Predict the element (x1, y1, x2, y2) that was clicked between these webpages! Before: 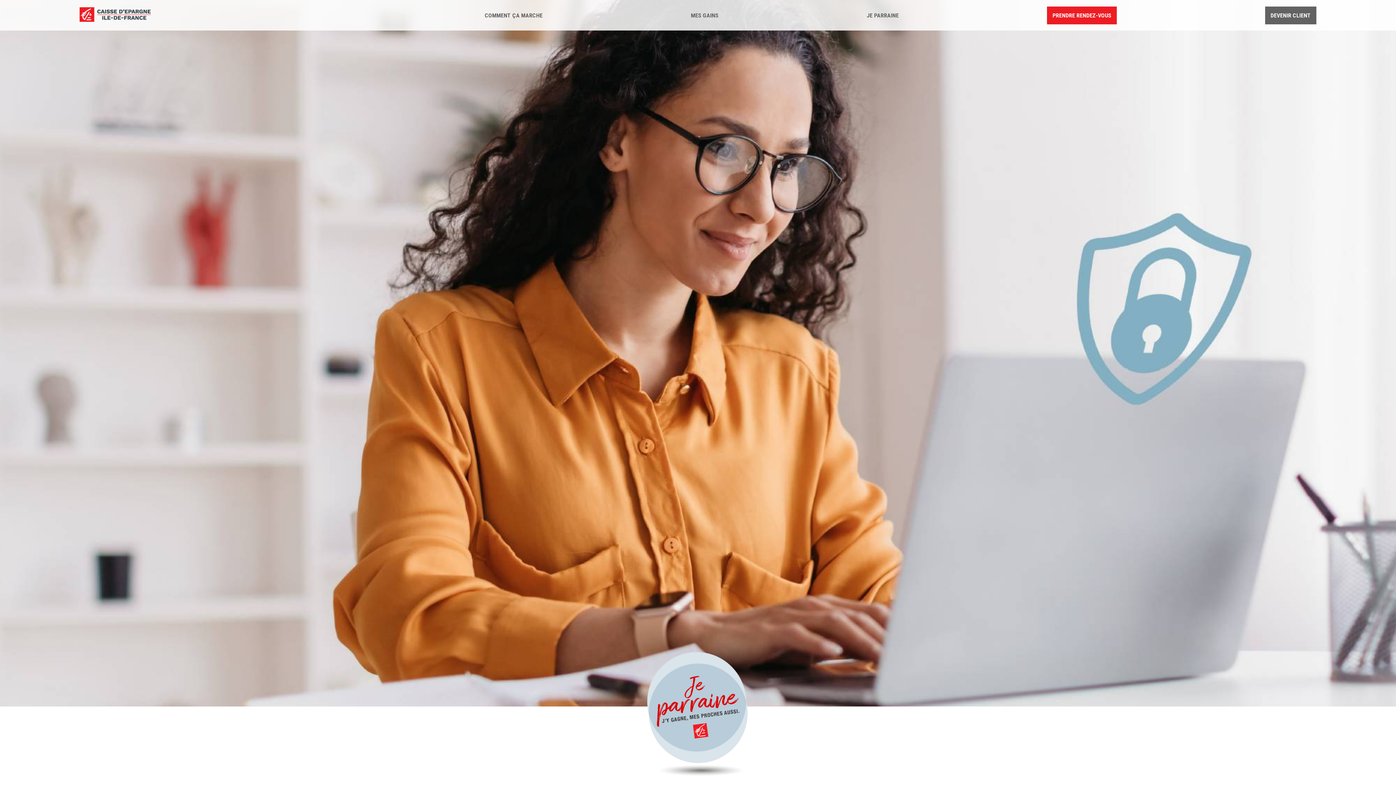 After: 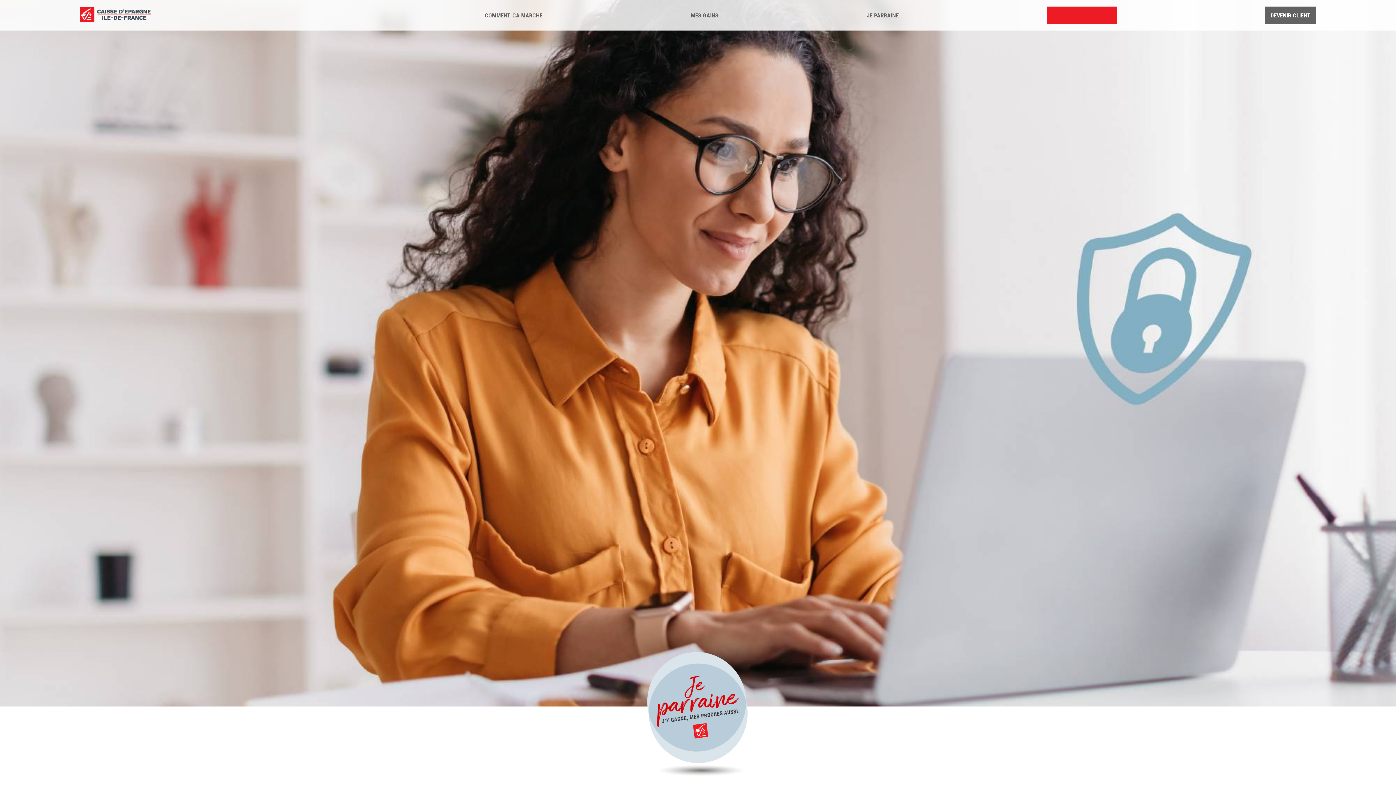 Action: label: PRENDRE RENDEZ-VOUS bbox: (1047, 6, 1117, 24)